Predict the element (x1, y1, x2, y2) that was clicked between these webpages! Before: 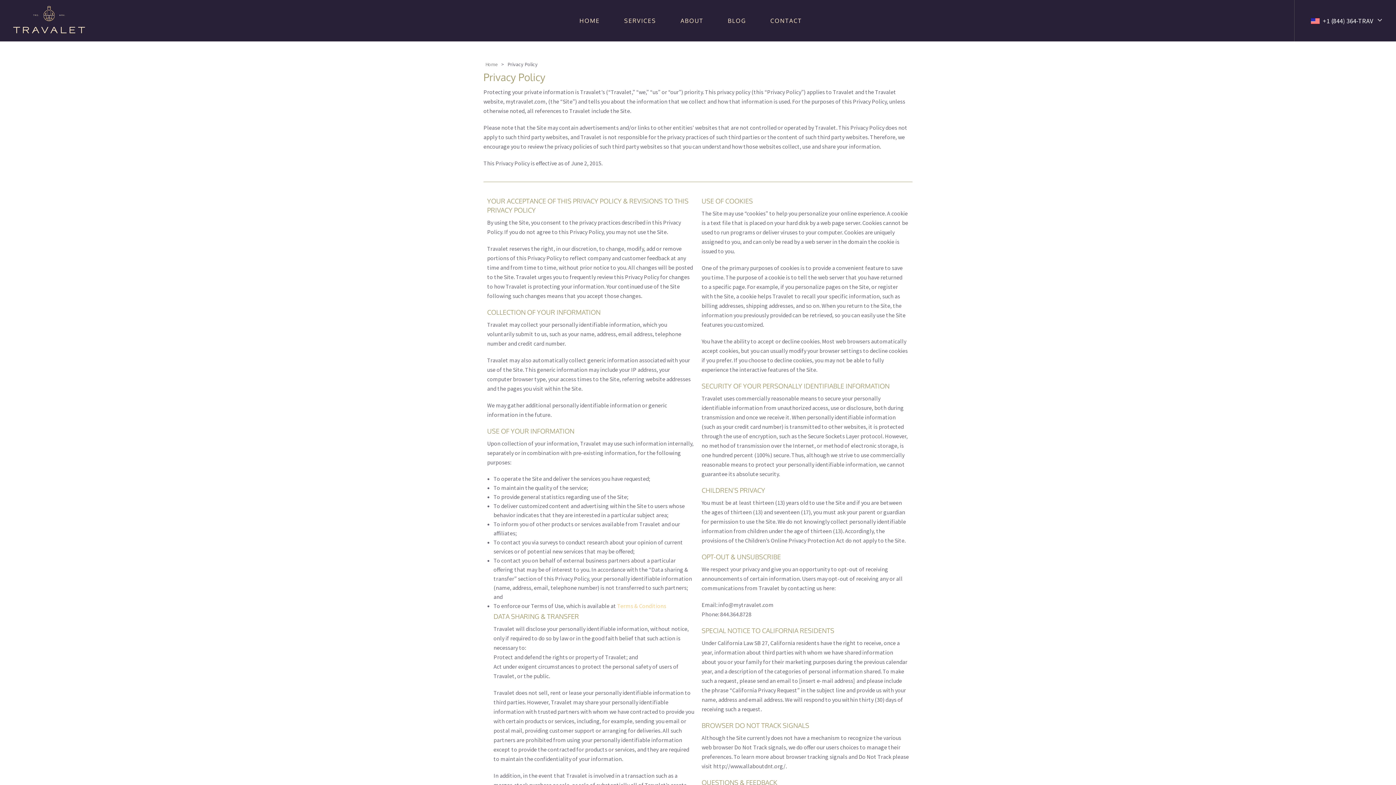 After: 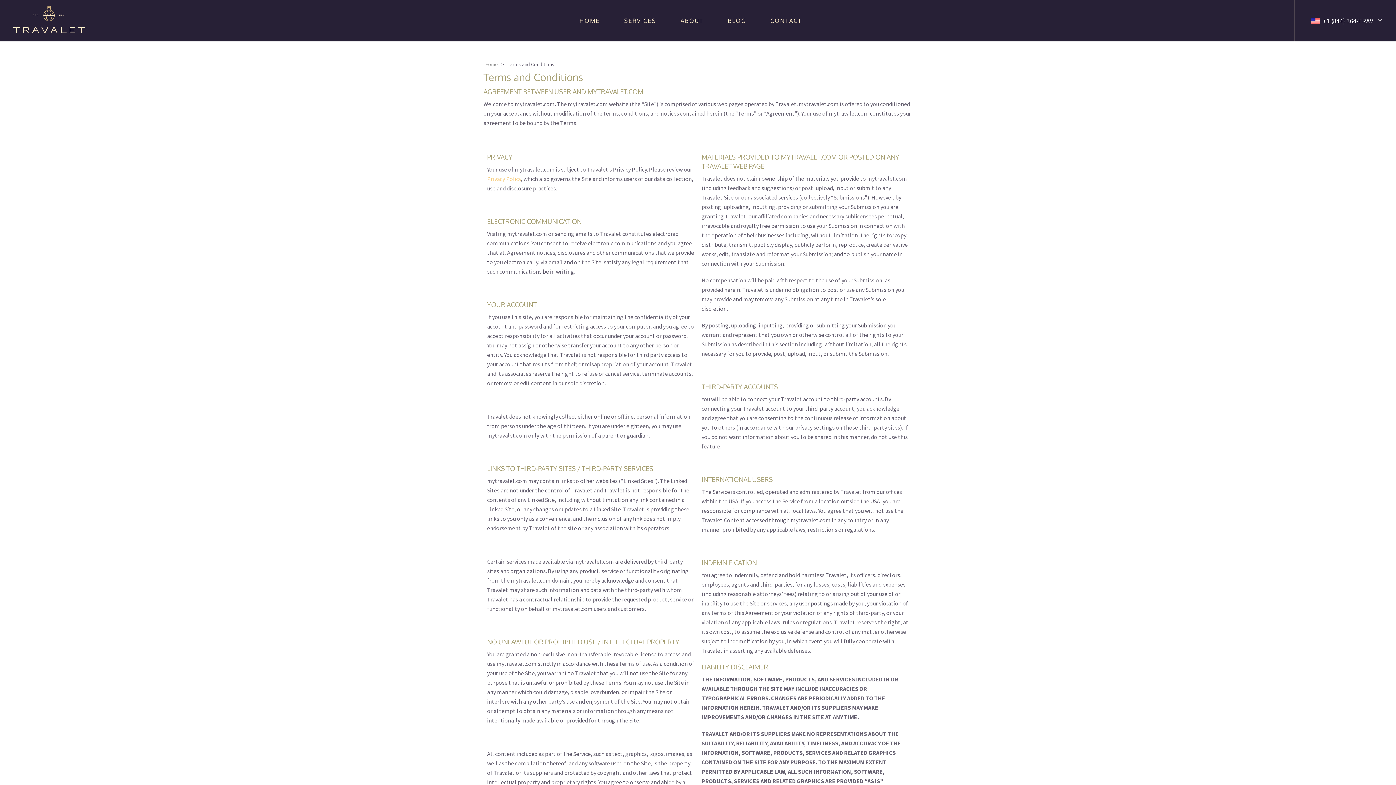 Action: label: Terms & Conditions bbox: (617, 602, 666, 609)